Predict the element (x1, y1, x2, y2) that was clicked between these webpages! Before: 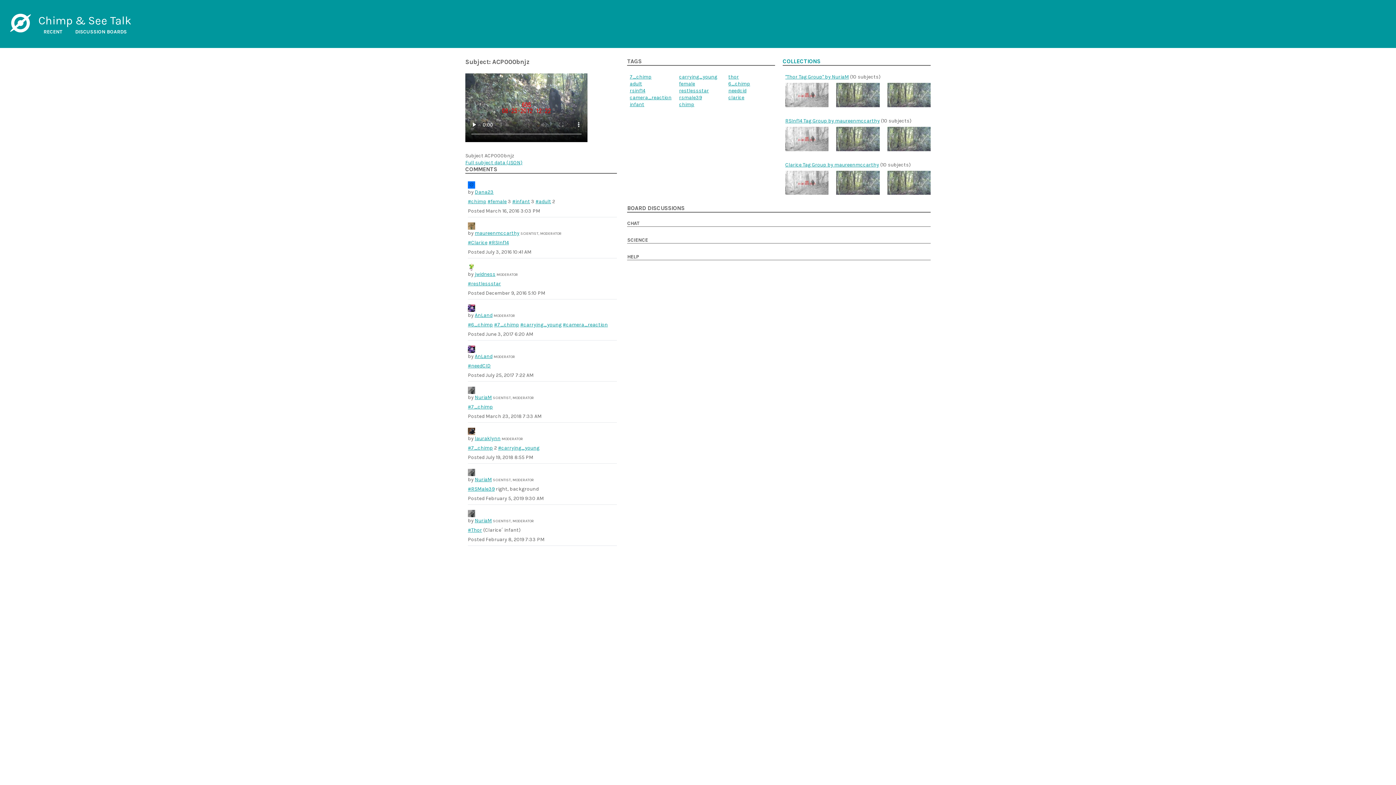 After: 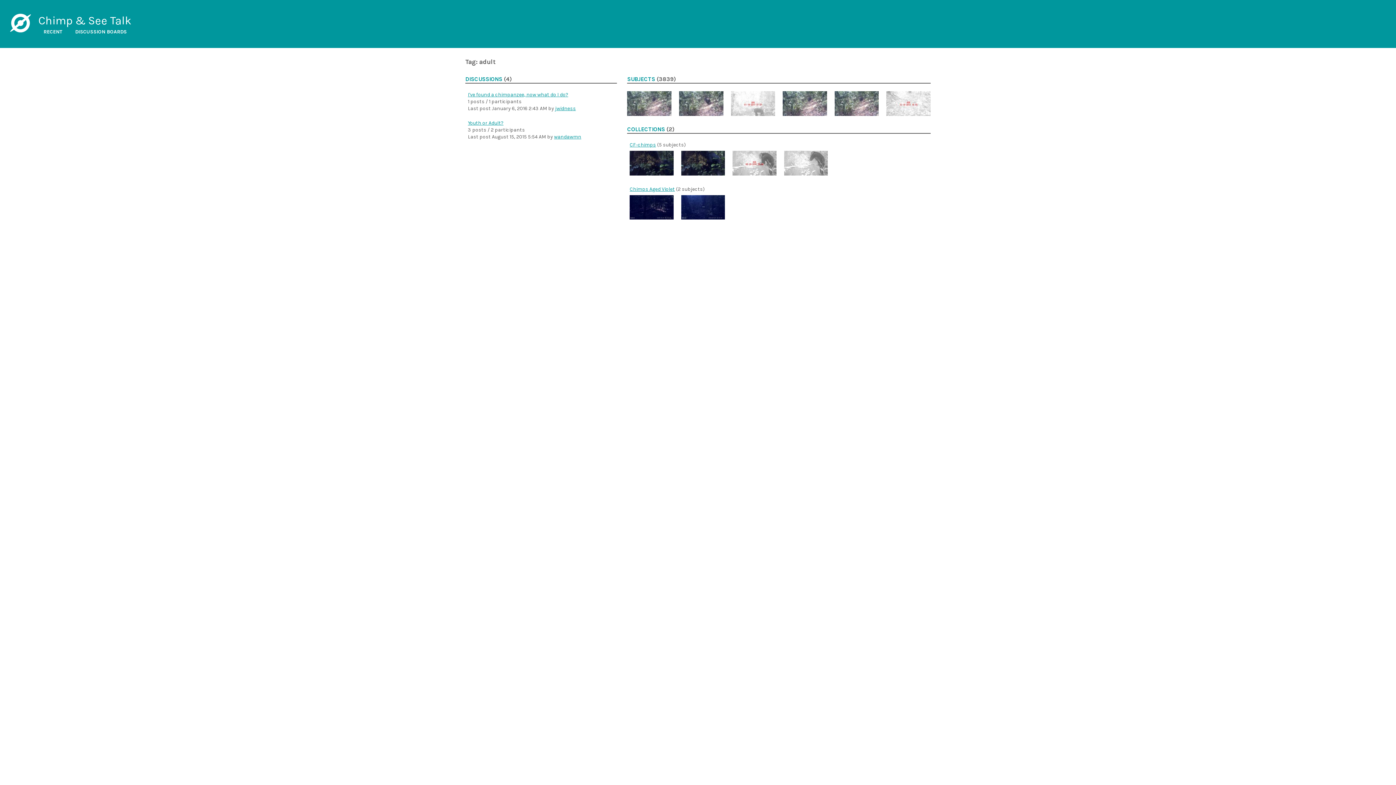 Action: bbox: (629, 80, 642, 86) label: adult